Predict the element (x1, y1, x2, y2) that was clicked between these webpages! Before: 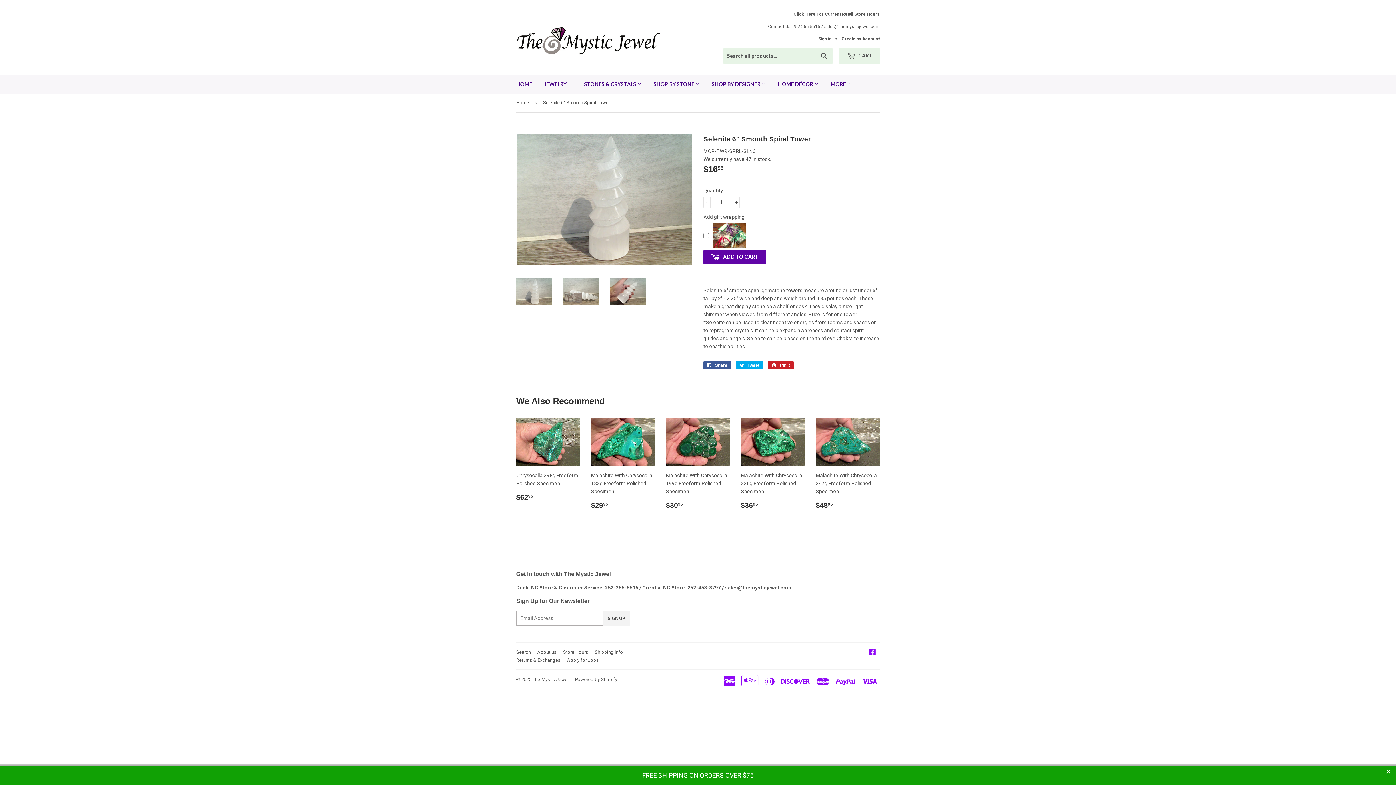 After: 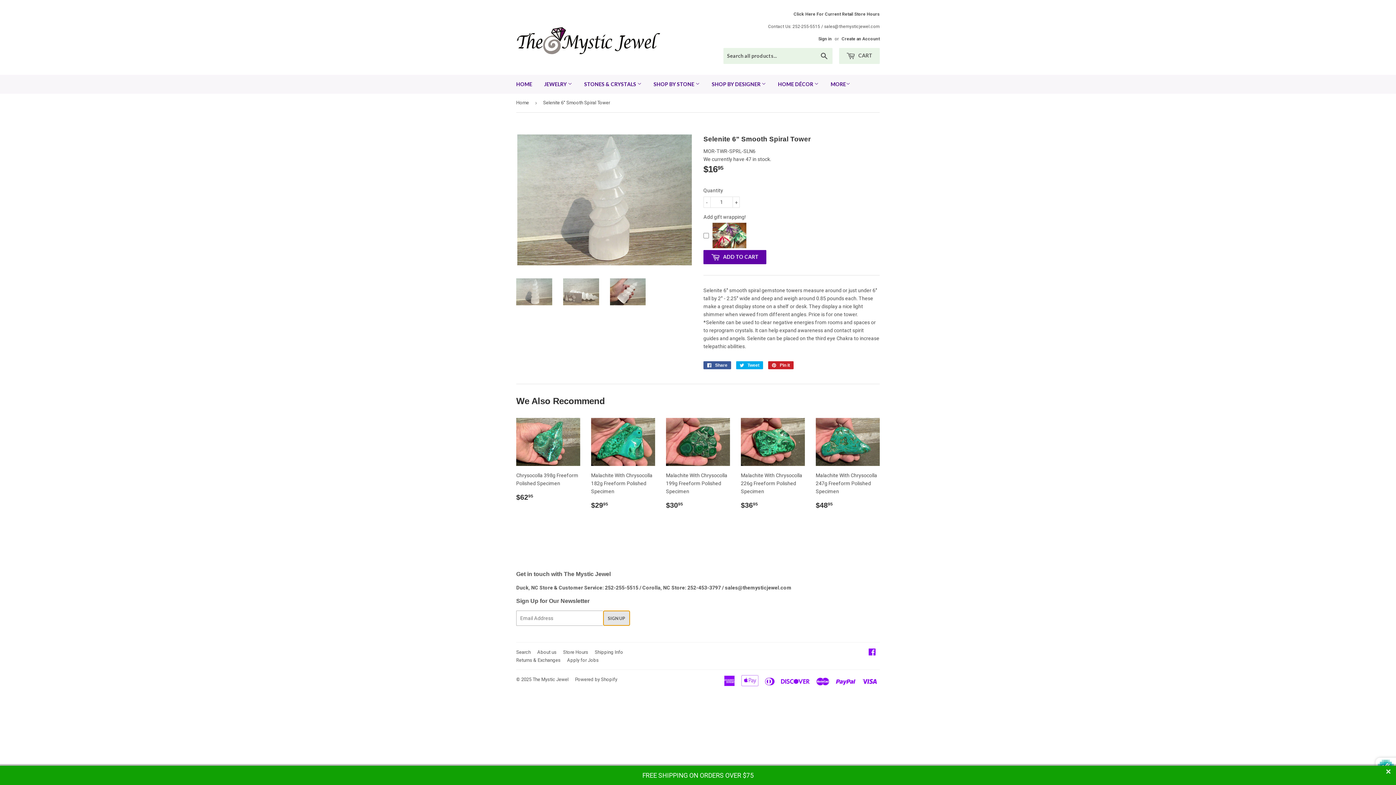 Action: bbox: (603, 611, 630, 626) label: SIGN UP